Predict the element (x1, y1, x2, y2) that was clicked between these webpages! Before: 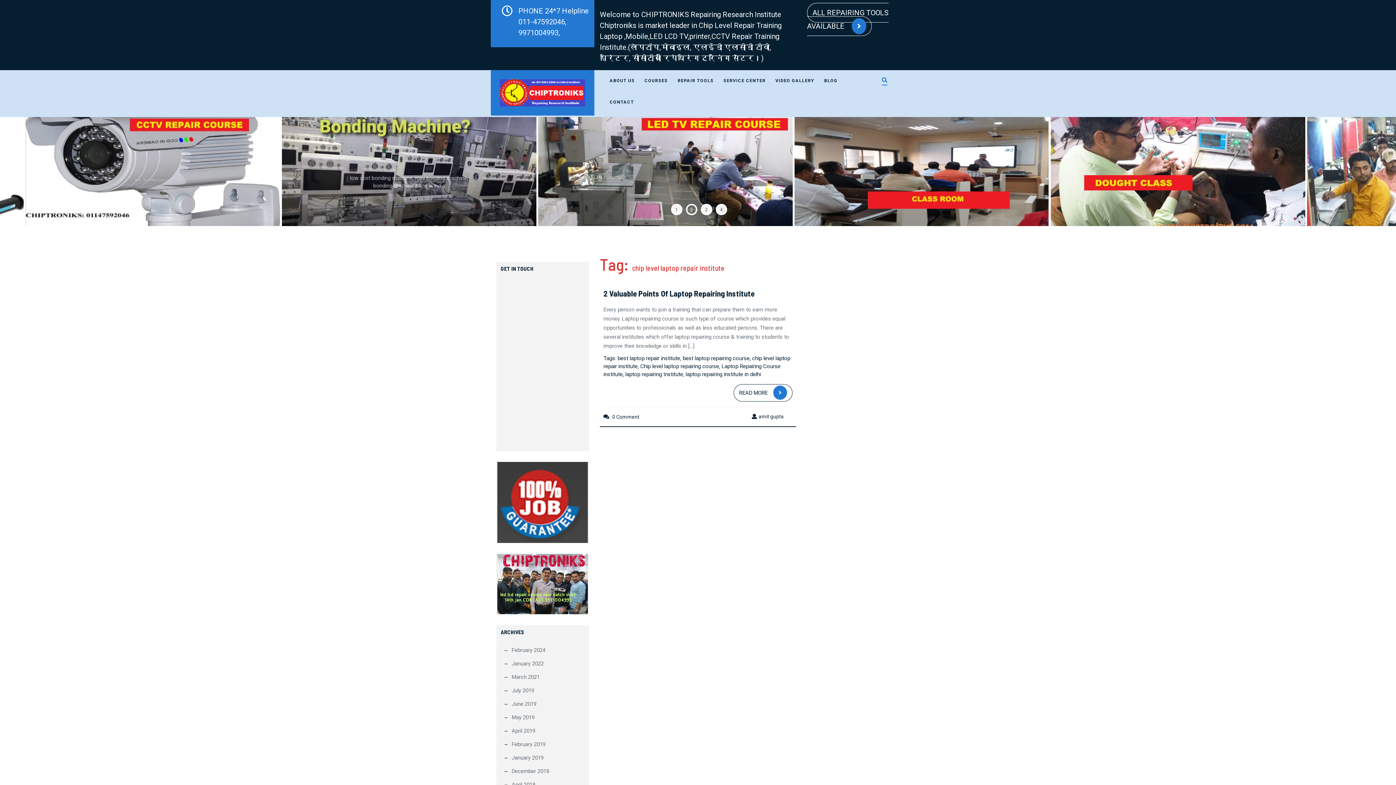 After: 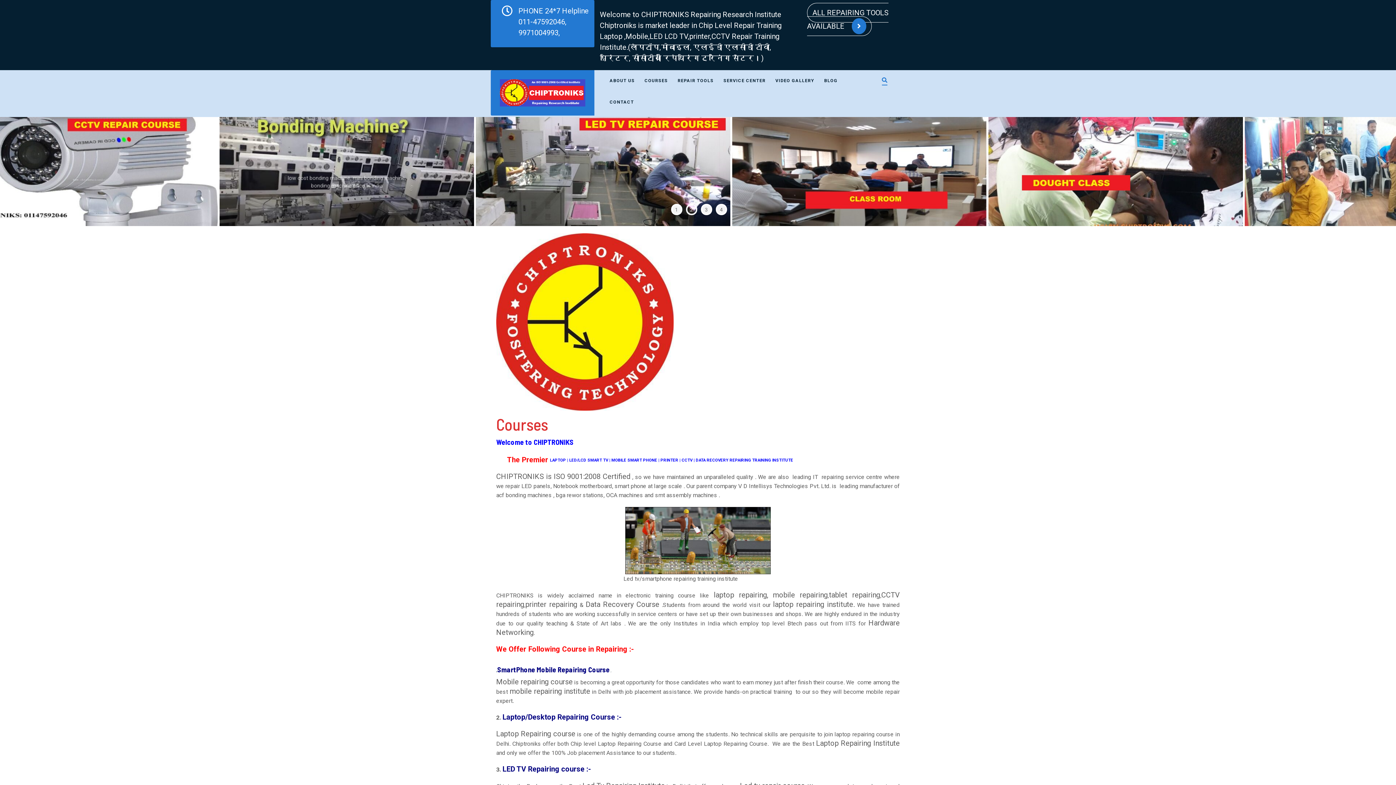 Action: label: COURSES bbox: (640, 73, 672, 95)